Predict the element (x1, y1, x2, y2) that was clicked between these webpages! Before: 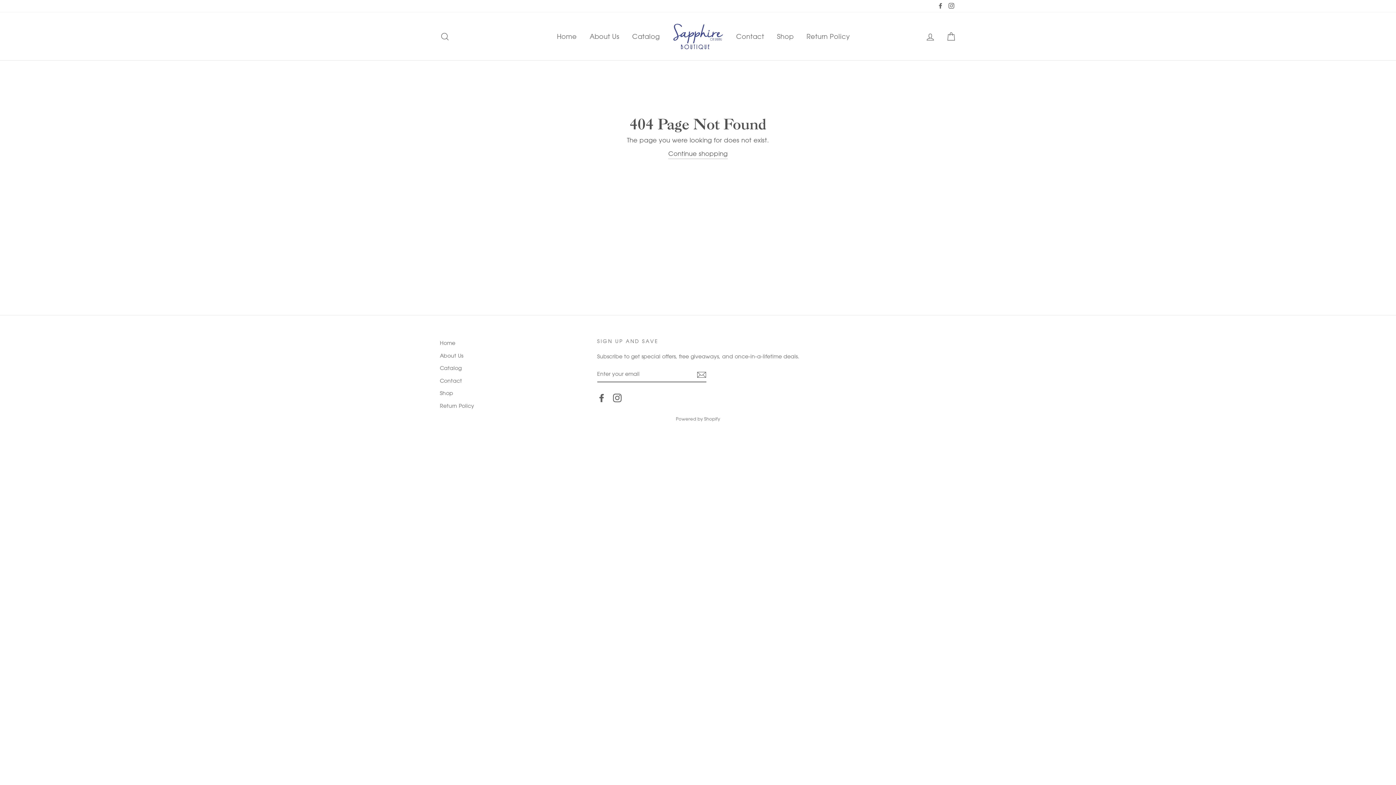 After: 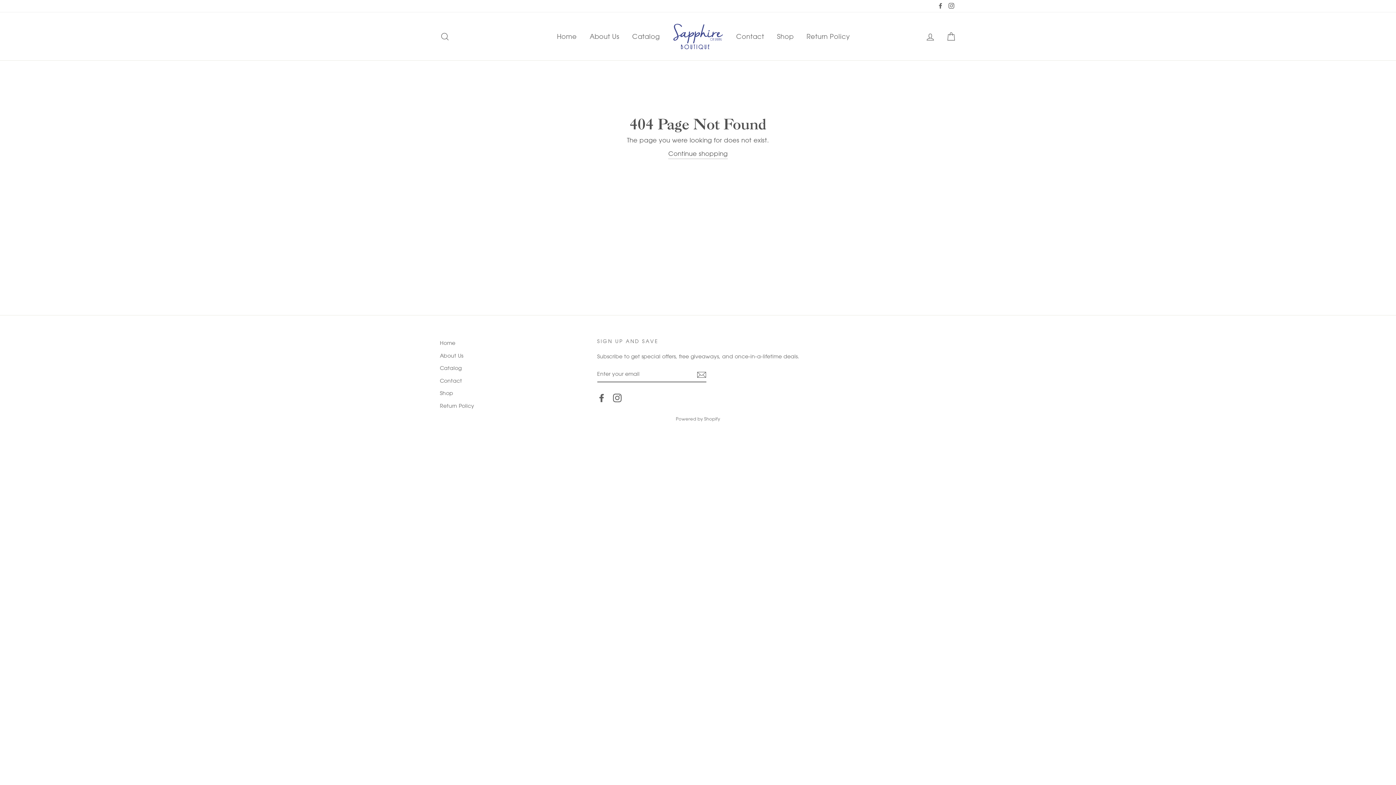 Action: label: Facebook bbox: (935, 0, 945, 12)